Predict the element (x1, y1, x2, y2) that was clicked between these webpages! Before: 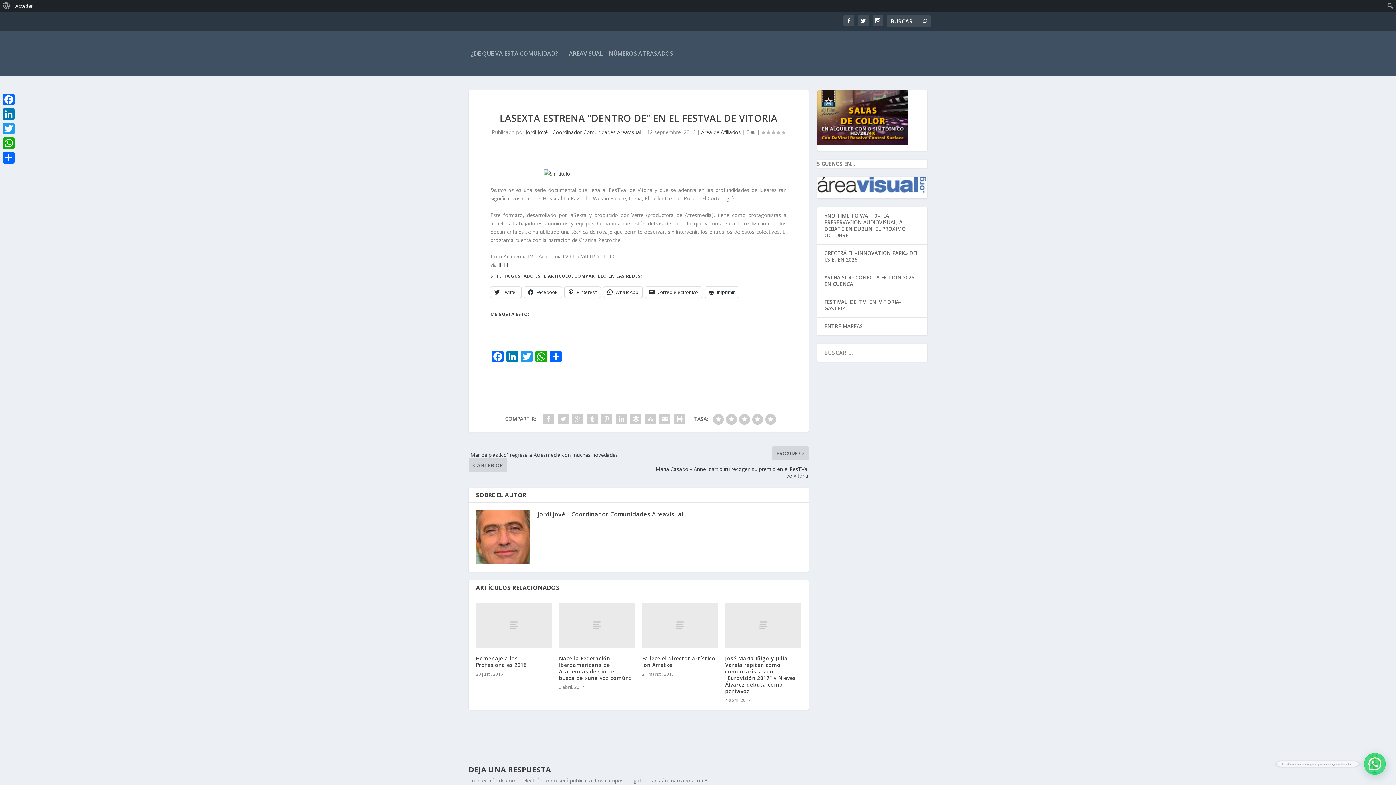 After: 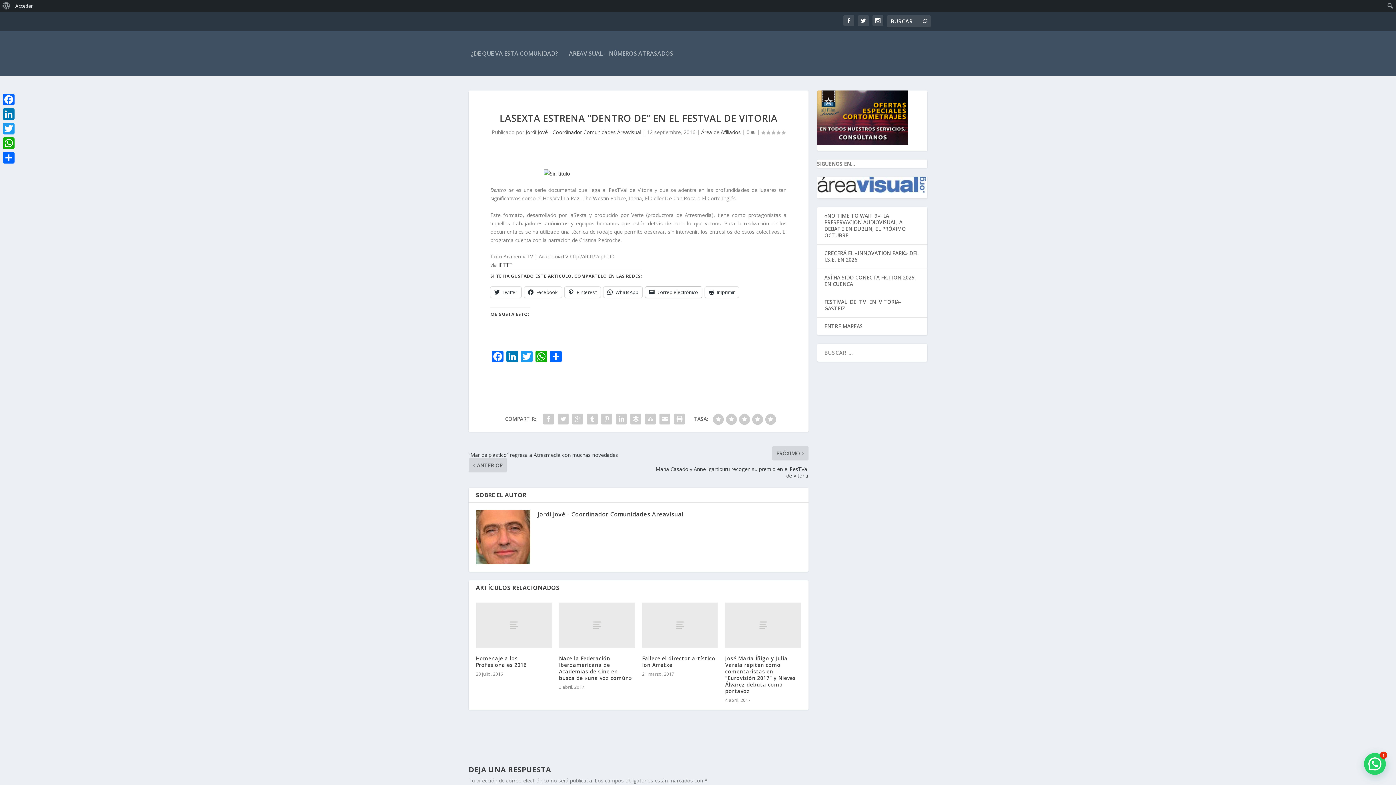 Action: label: Correo electrónico bbox: (645, 286, 702, 297)